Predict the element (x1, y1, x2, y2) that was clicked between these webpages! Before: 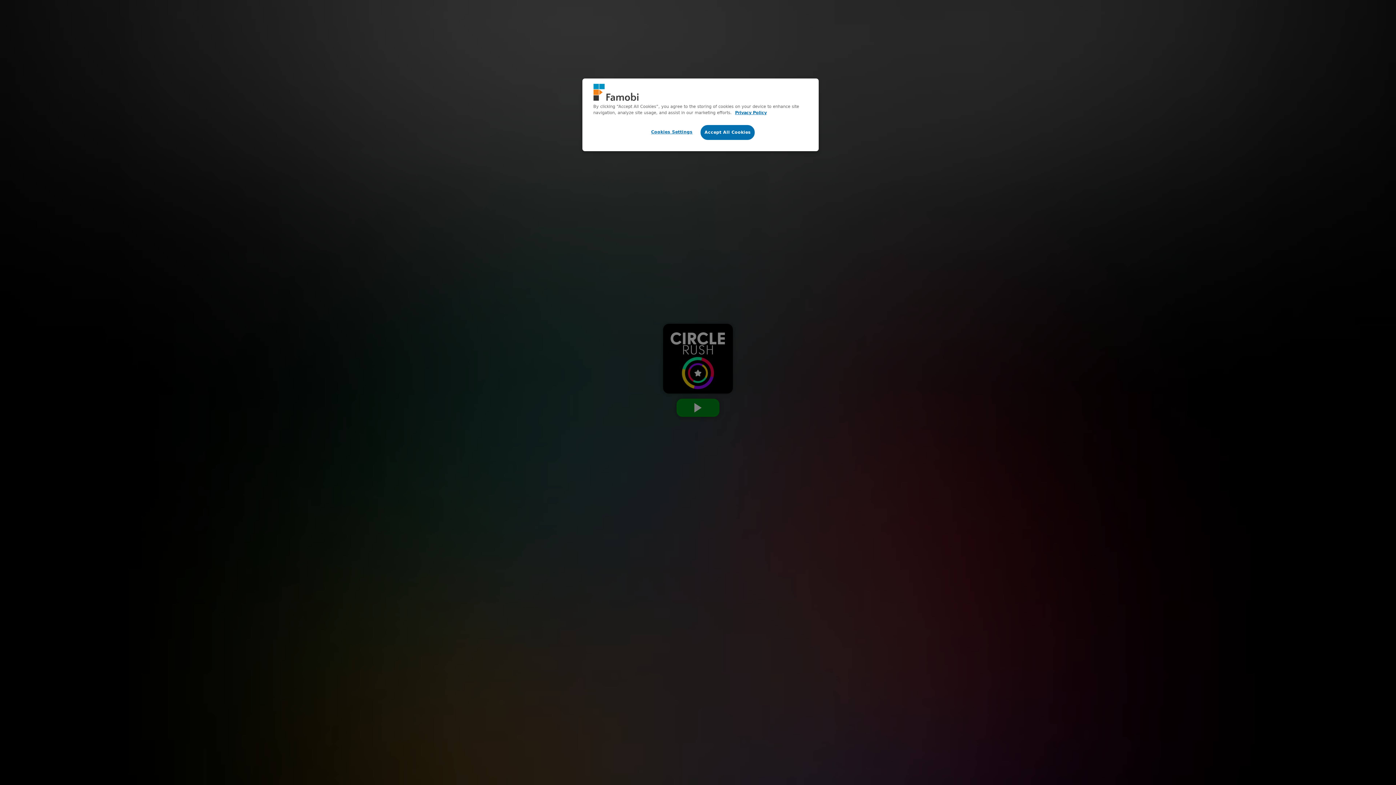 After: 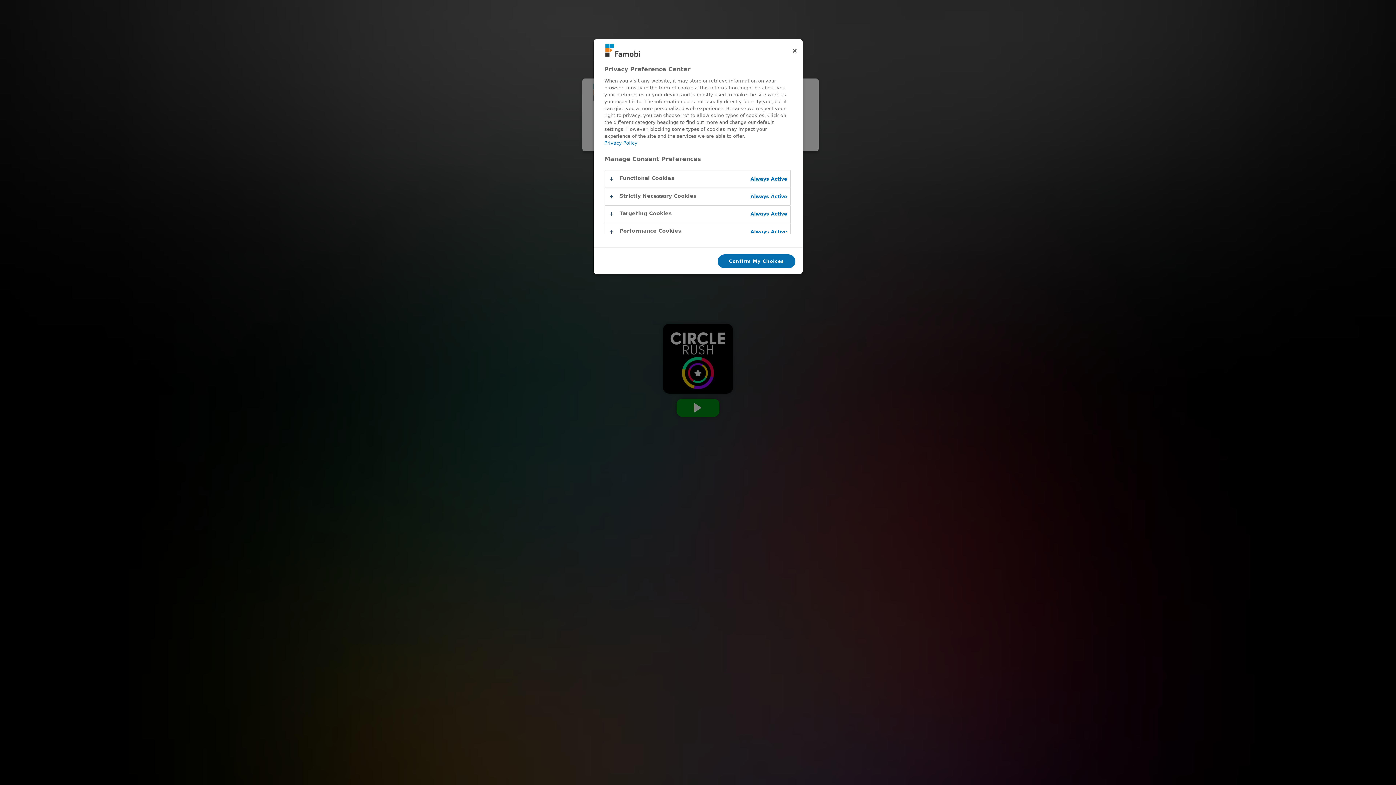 Action: bbox: (647, 125, 696, 139) label: Cookies Settings